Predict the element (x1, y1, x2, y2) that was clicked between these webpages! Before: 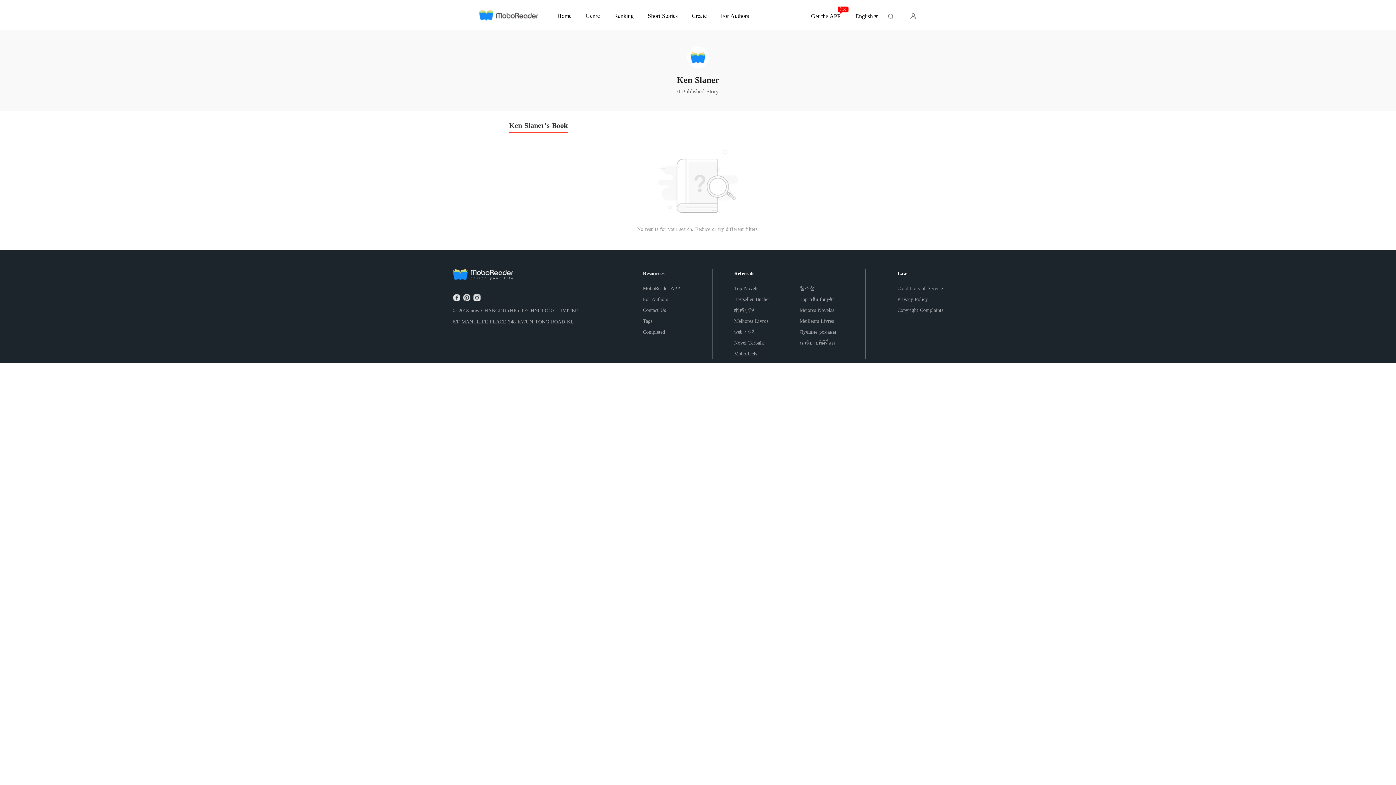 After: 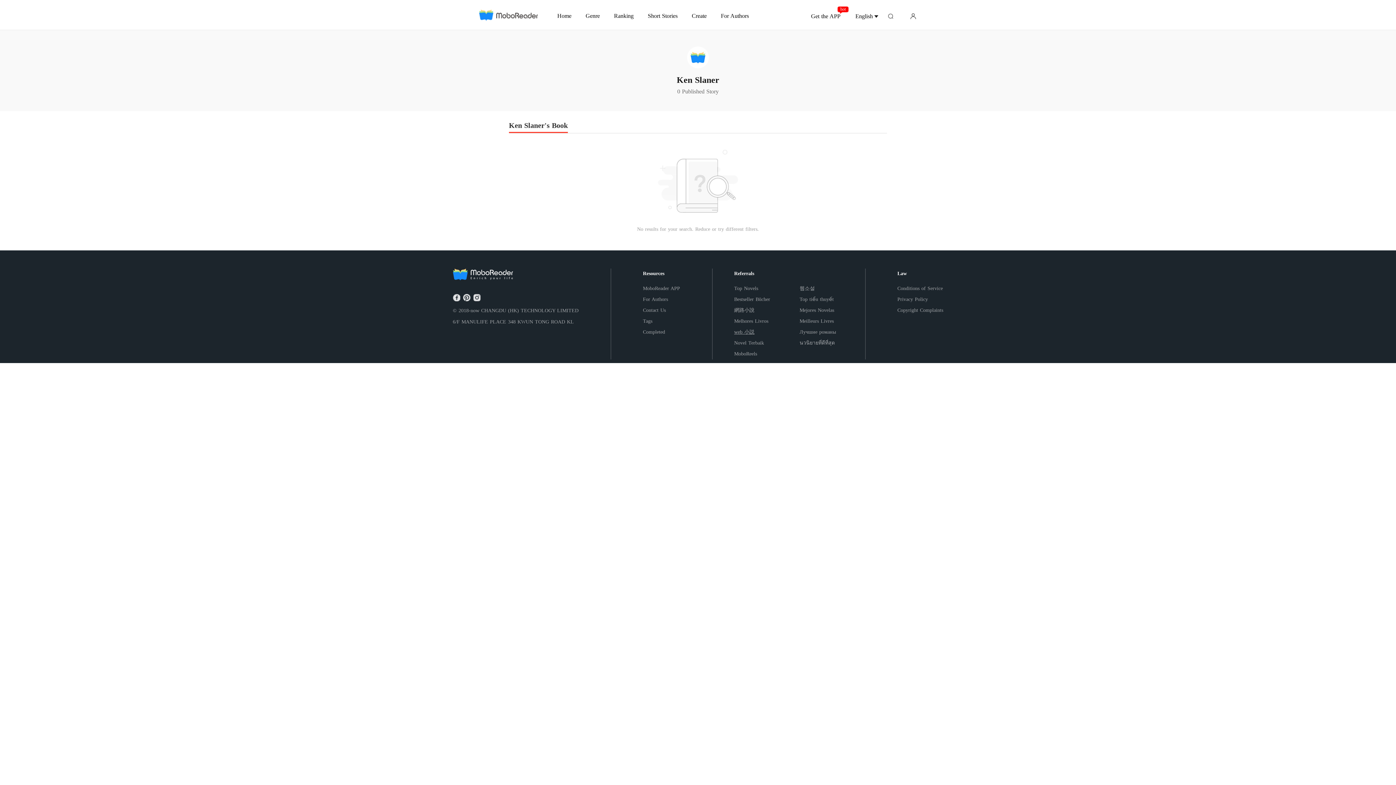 Action: label: web 小説 bbox: (734, 326, 778, 337)